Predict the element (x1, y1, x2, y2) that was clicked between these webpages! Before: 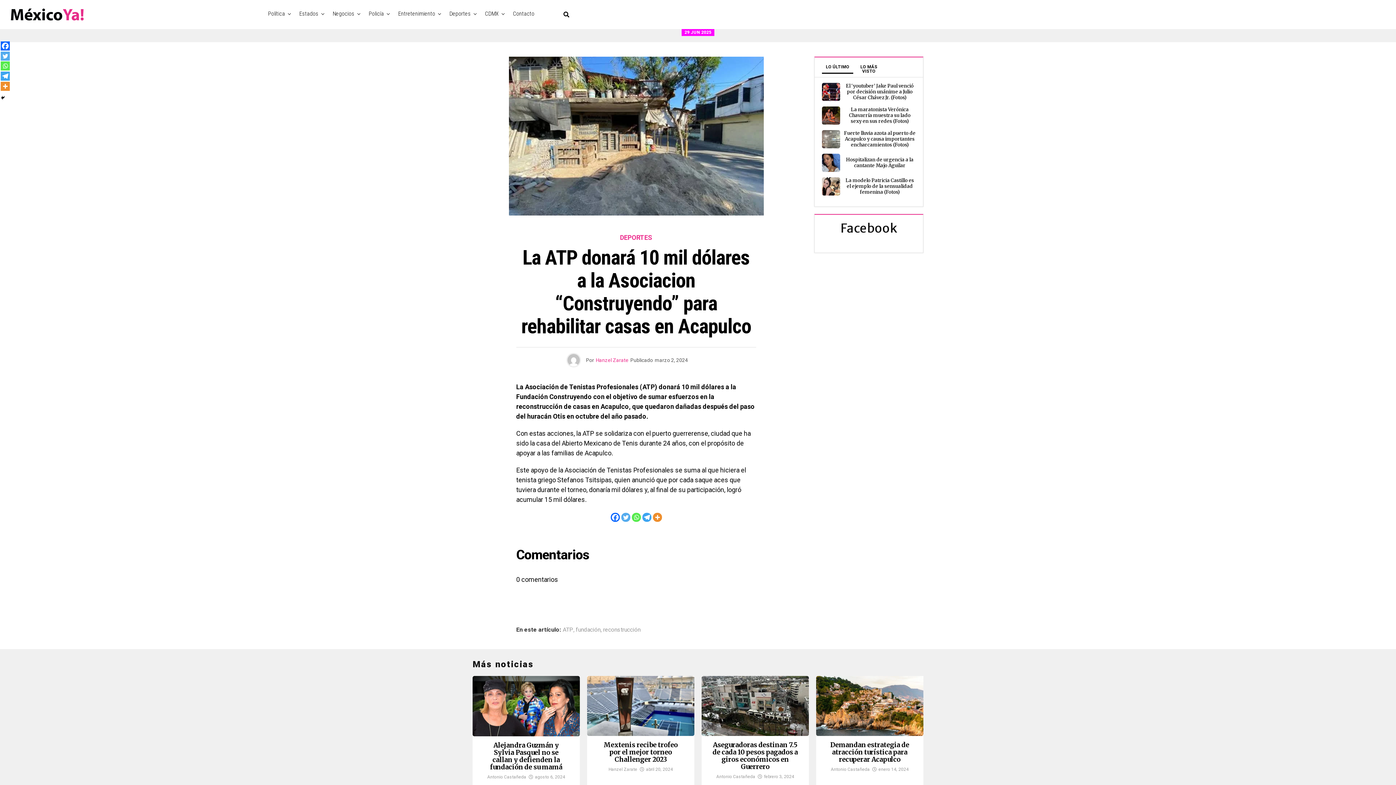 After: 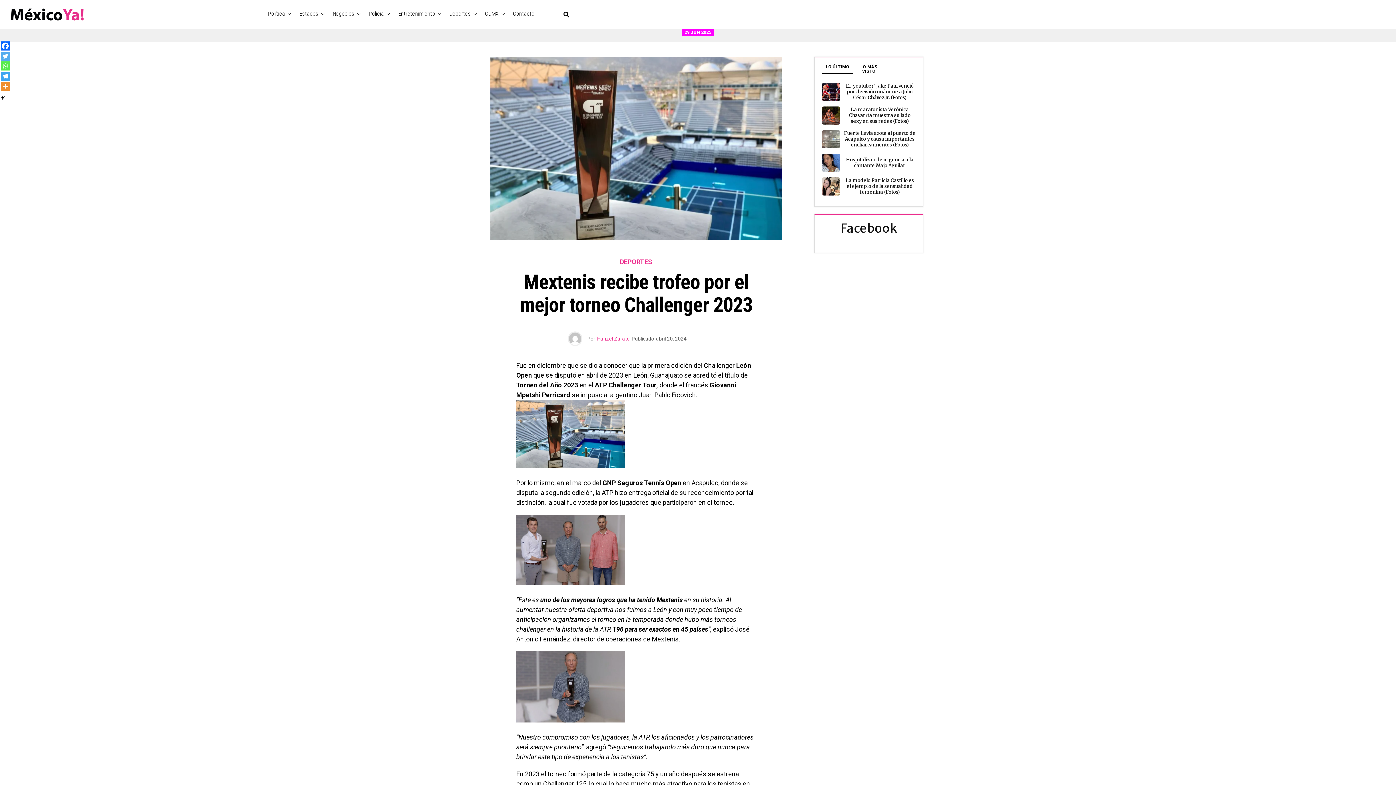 Action: bbox: (587, 731, 694, 737)